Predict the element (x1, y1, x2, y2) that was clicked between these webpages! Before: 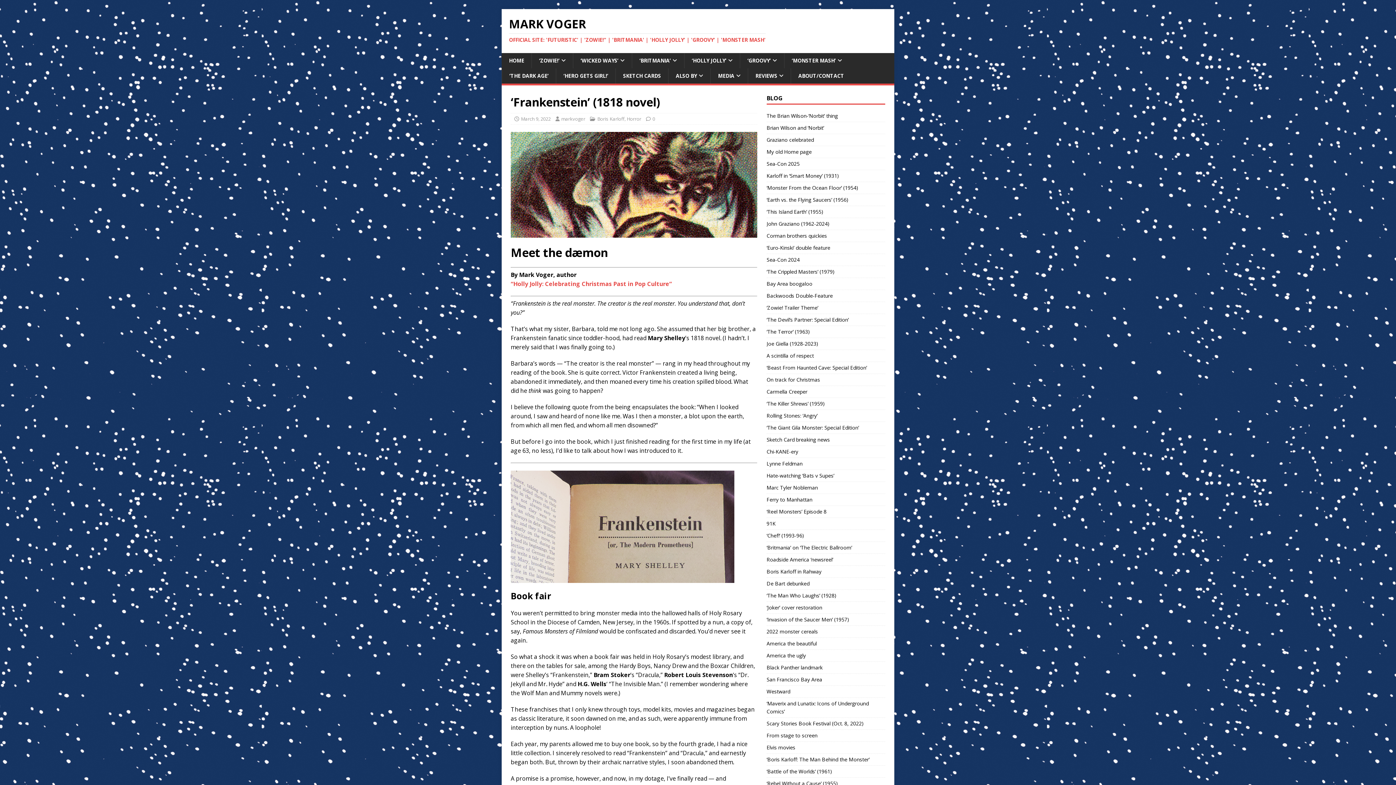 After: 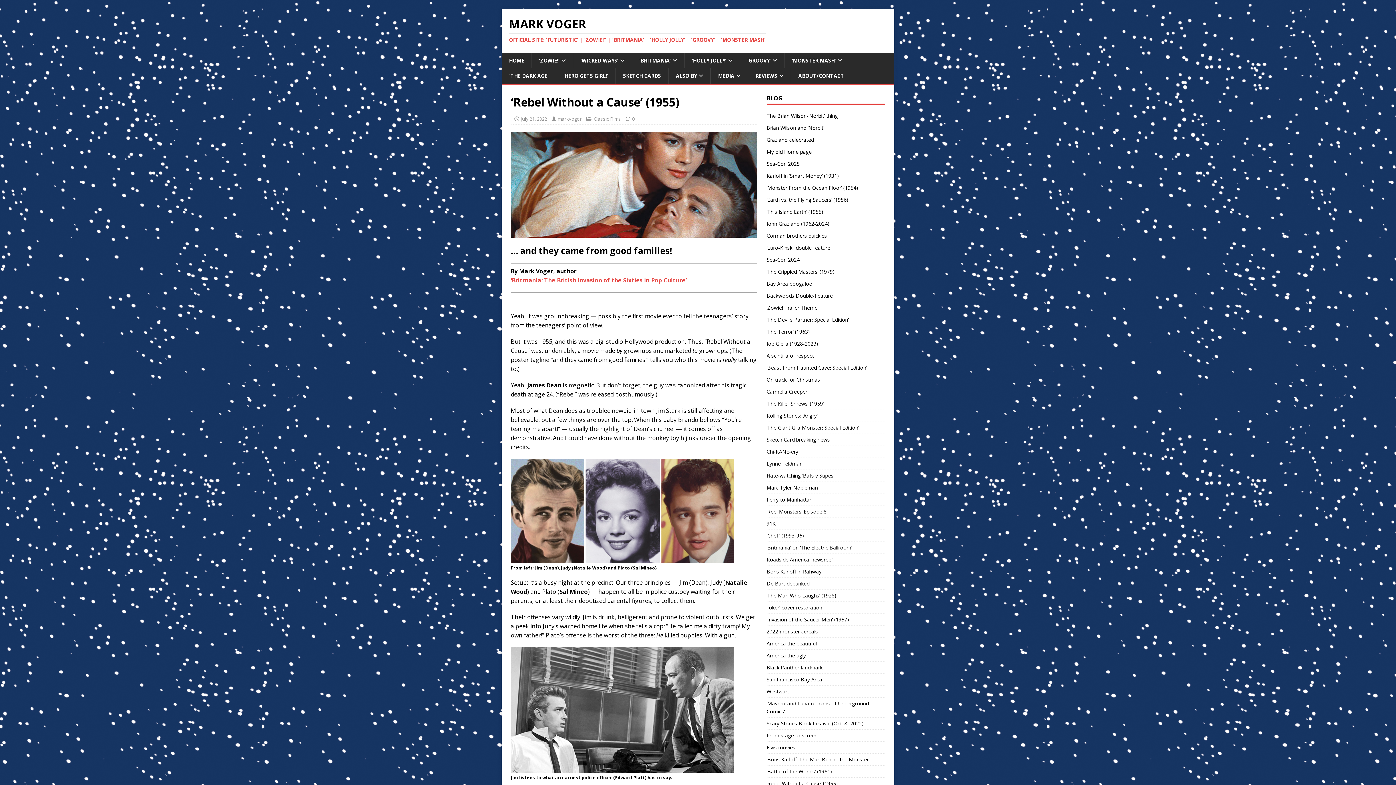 Action: label: ‘Rebel Without a Cause’ (1955) bbox: (766, 780, 838, 787)